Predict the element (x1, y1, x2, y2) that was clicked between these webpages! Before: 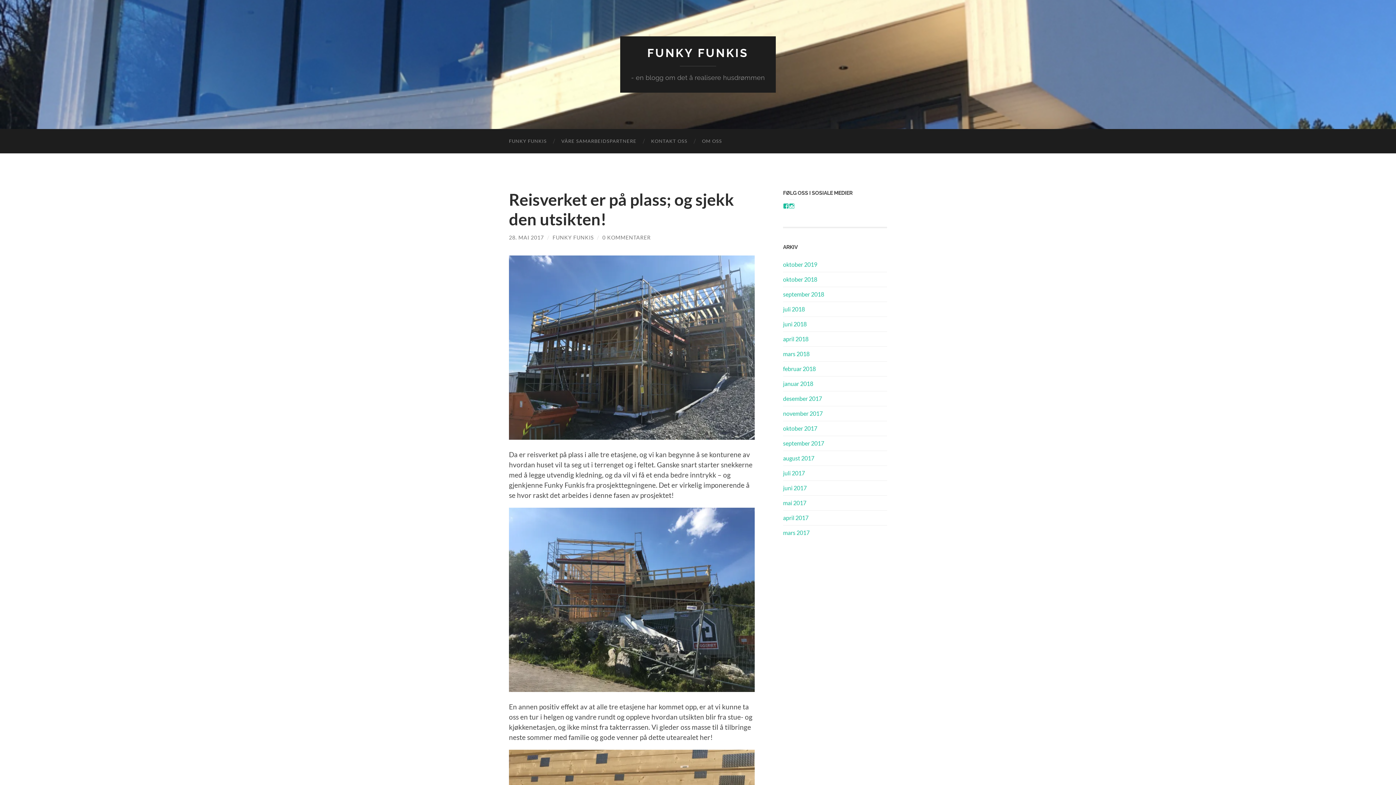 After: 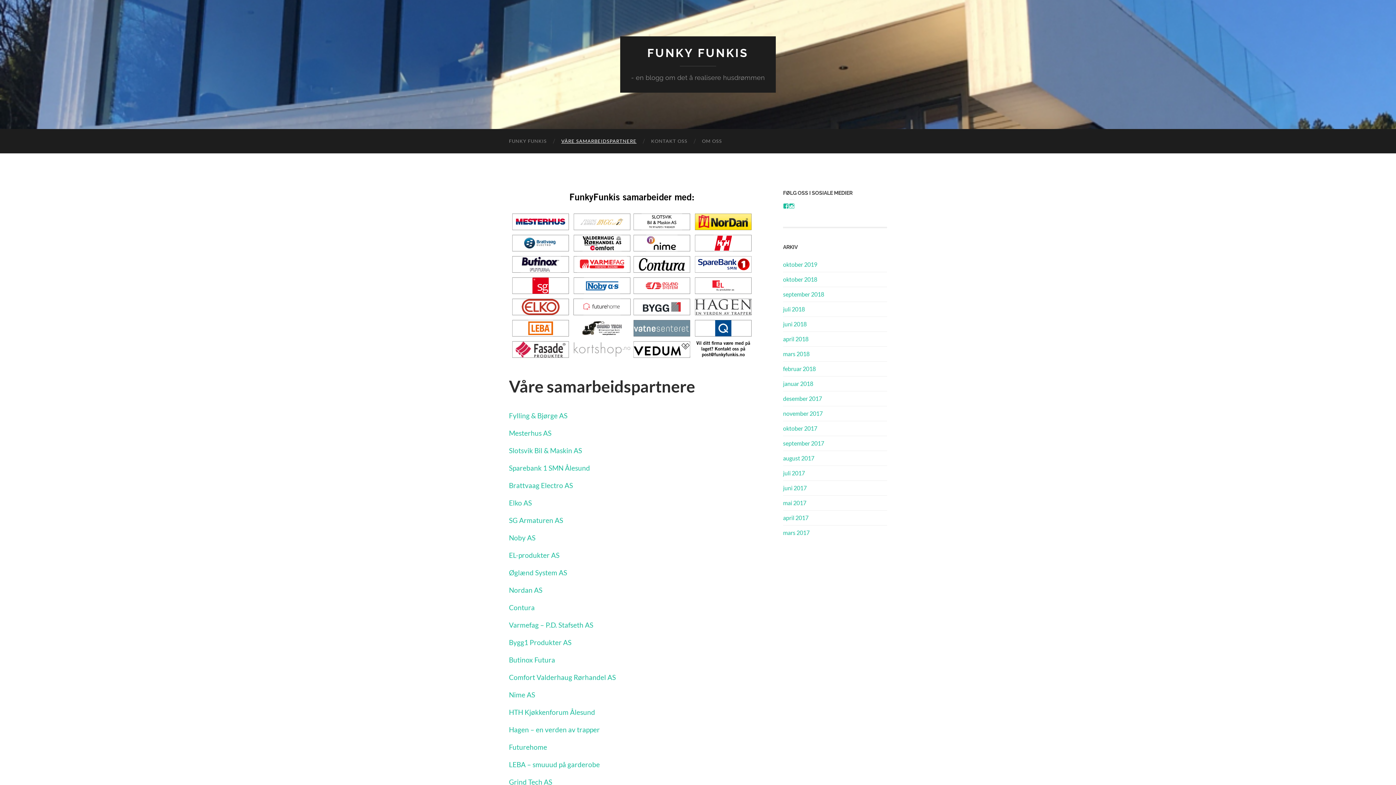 Action: label: VÅRE SAMARBEIDSPARTNERE bbox: (554, 129, 644, 153)